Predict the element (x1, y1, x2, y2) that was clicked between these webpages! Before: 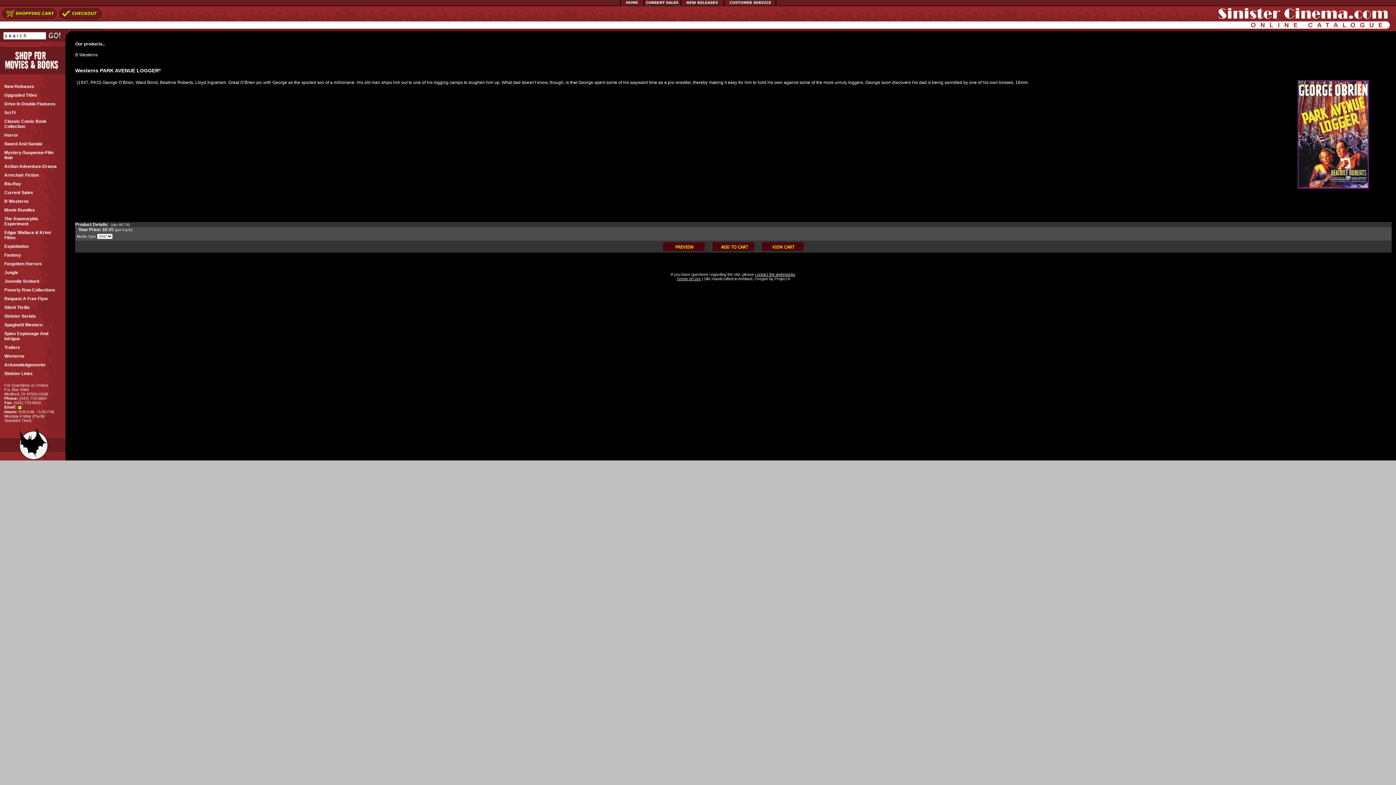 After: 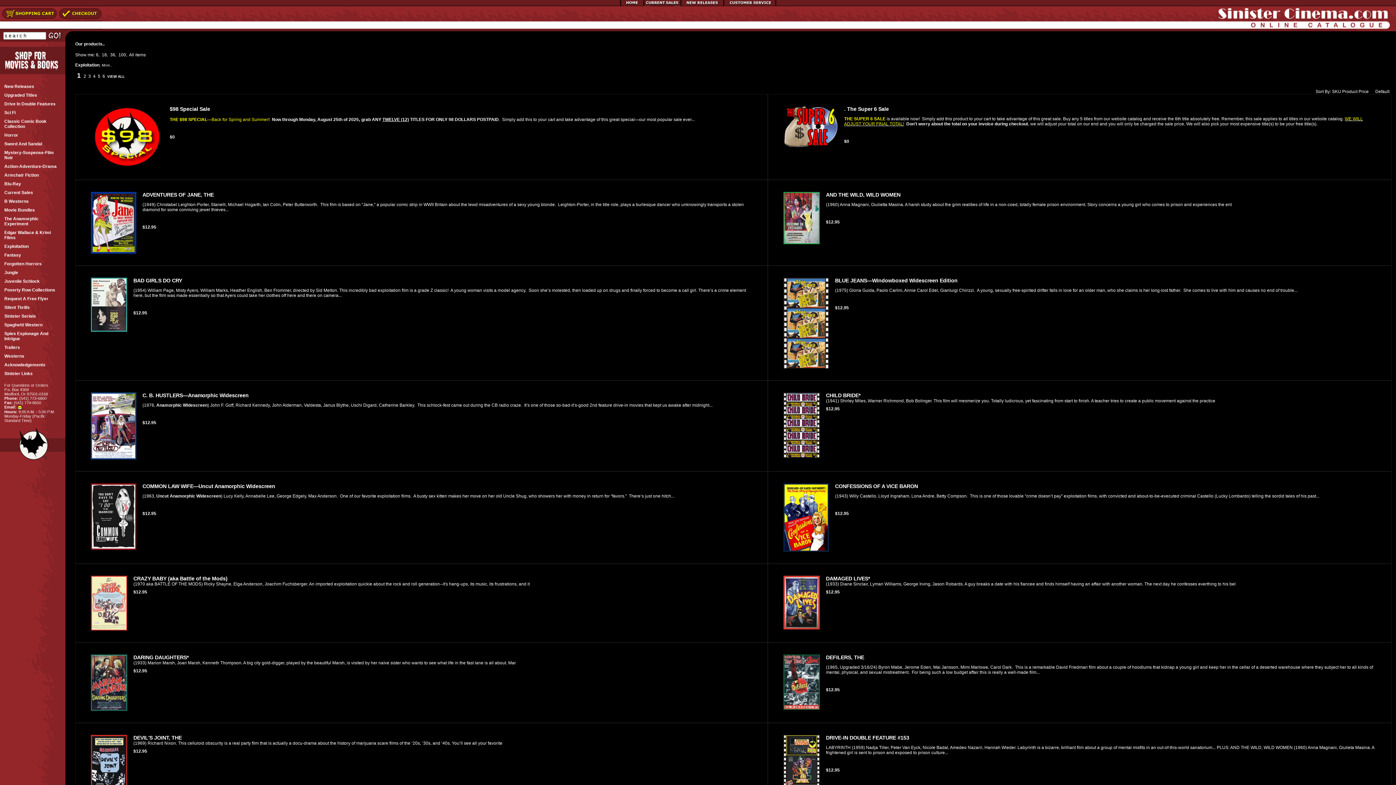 Action: bbox: (4, 242, 61, 250) label: Exploitation